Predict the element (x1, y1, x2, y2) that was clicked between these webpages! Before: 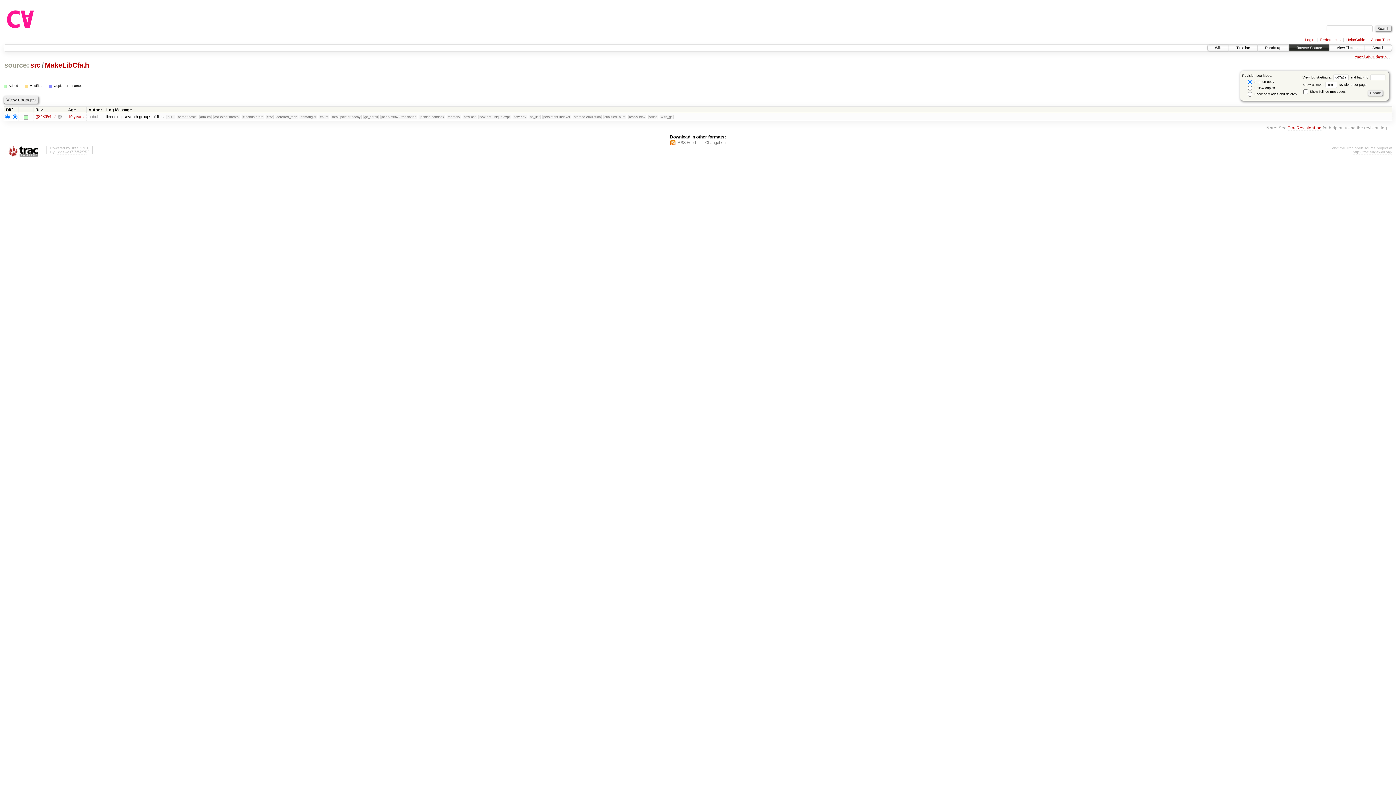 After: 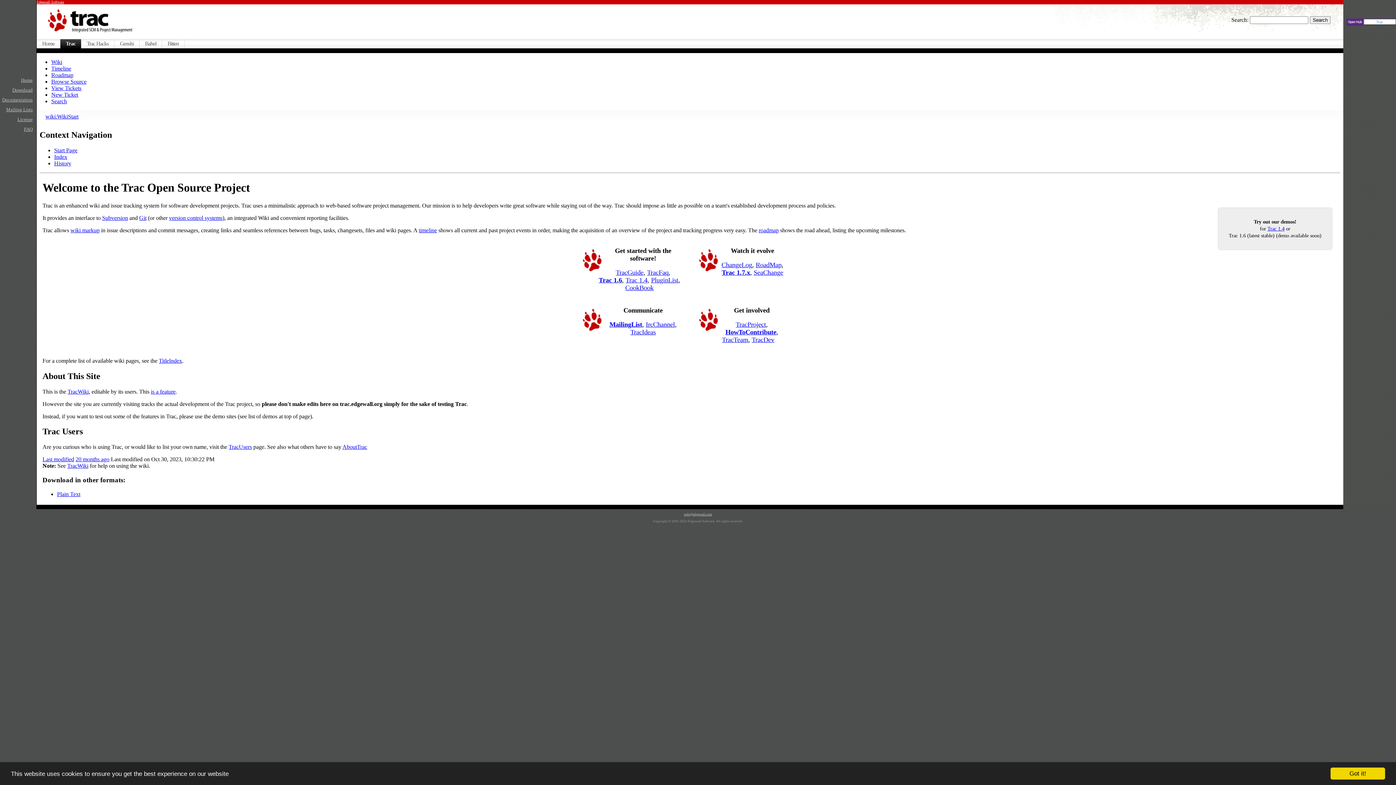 Action: bbox: (1353, 150, 1392, 154) label: http://trac.edgewall.org/